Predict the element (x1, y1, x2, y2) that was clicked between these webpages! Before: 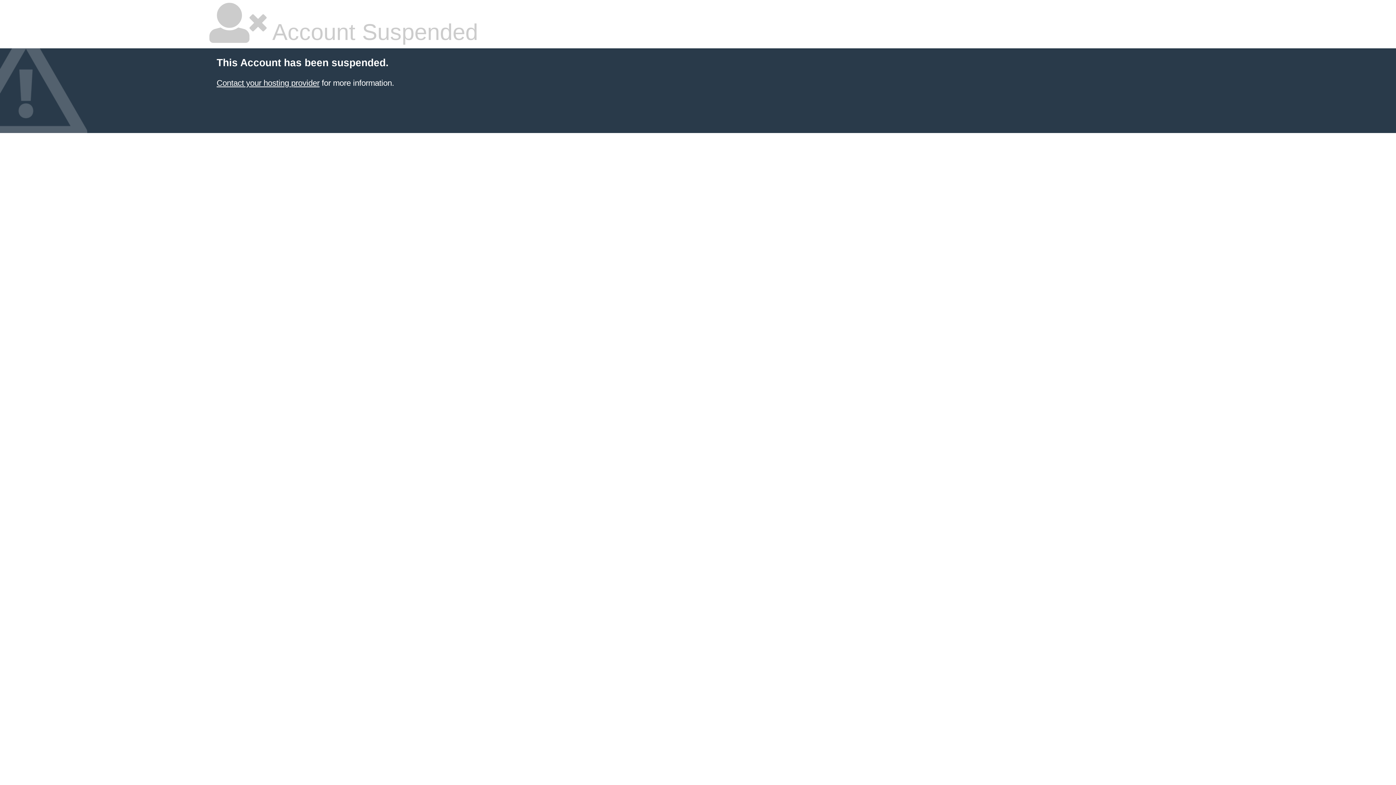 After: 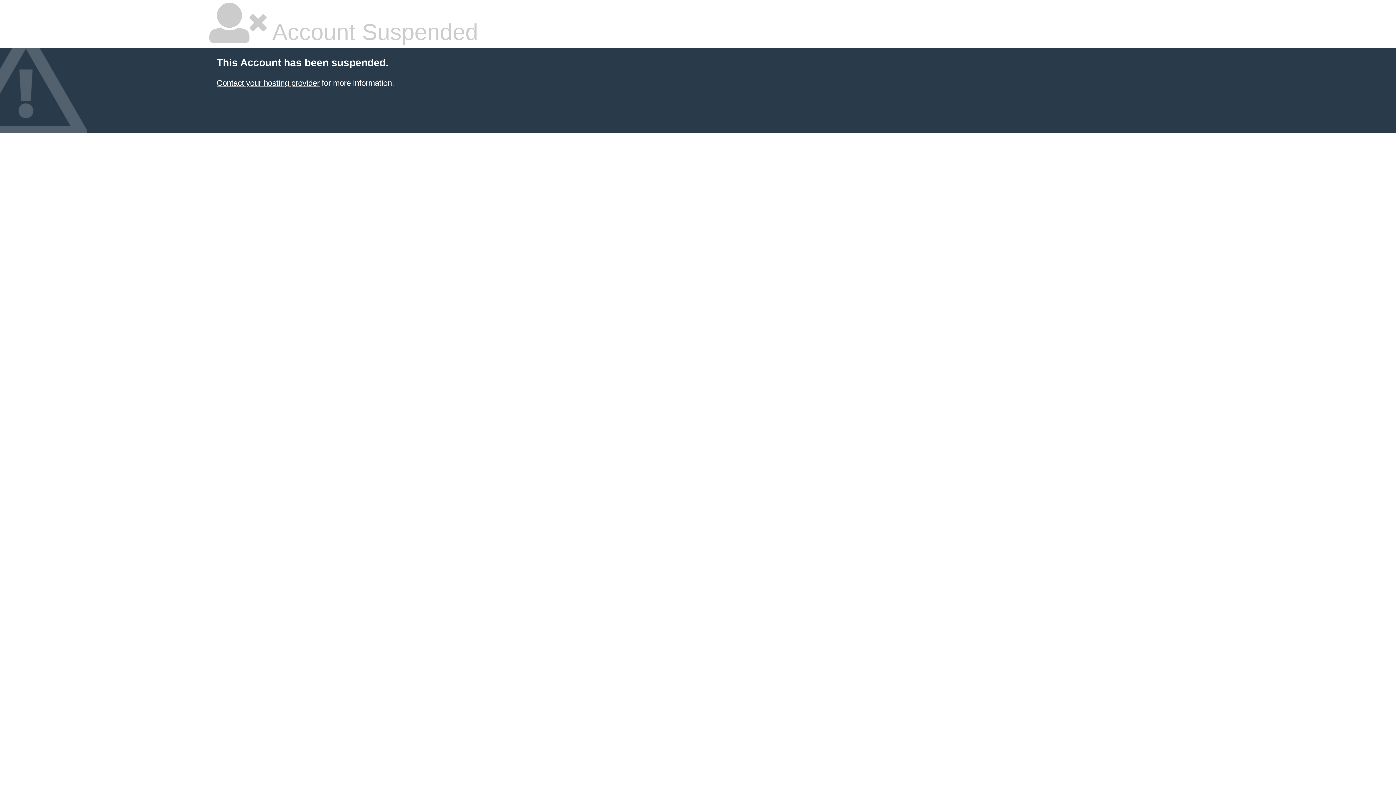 Action: label: Contact your hosting provider bbox: (216, 78, 319, 87)